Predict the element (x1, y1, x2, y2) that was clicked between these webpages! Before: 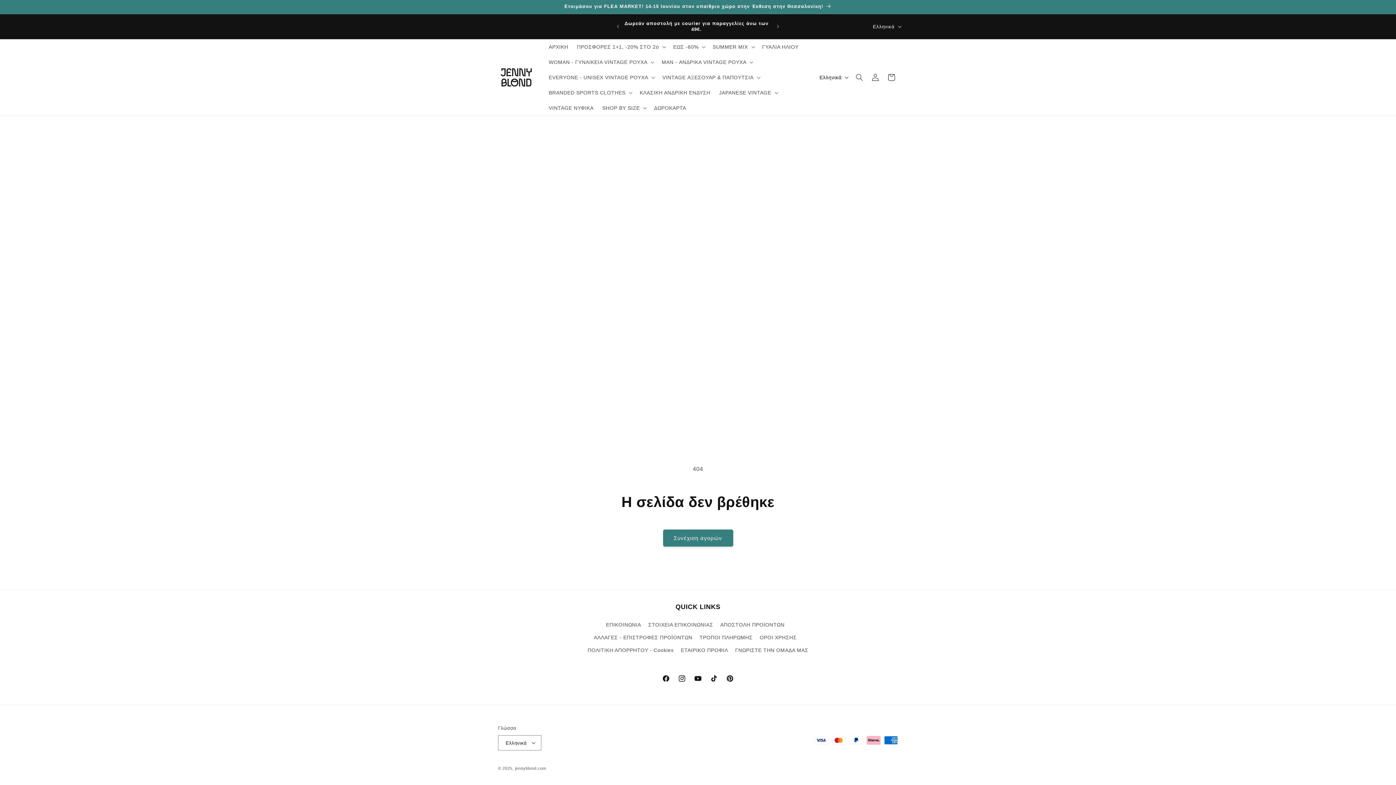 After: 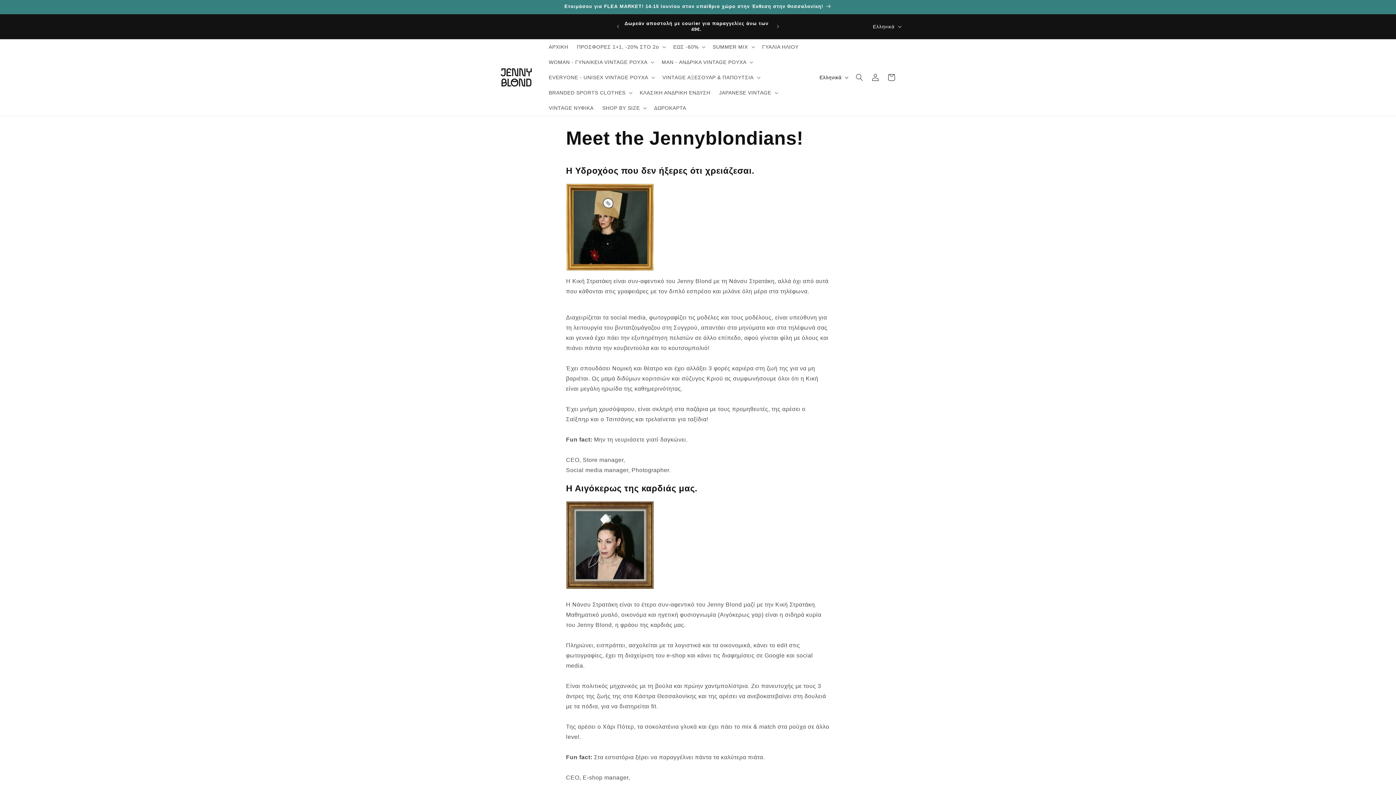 Action: bbox: (735, 644, 808, 657) label: ΓΝΩΡΙΣΤΕ ΤΗΝ ΟΜΑΔΑ ΜΑΣ